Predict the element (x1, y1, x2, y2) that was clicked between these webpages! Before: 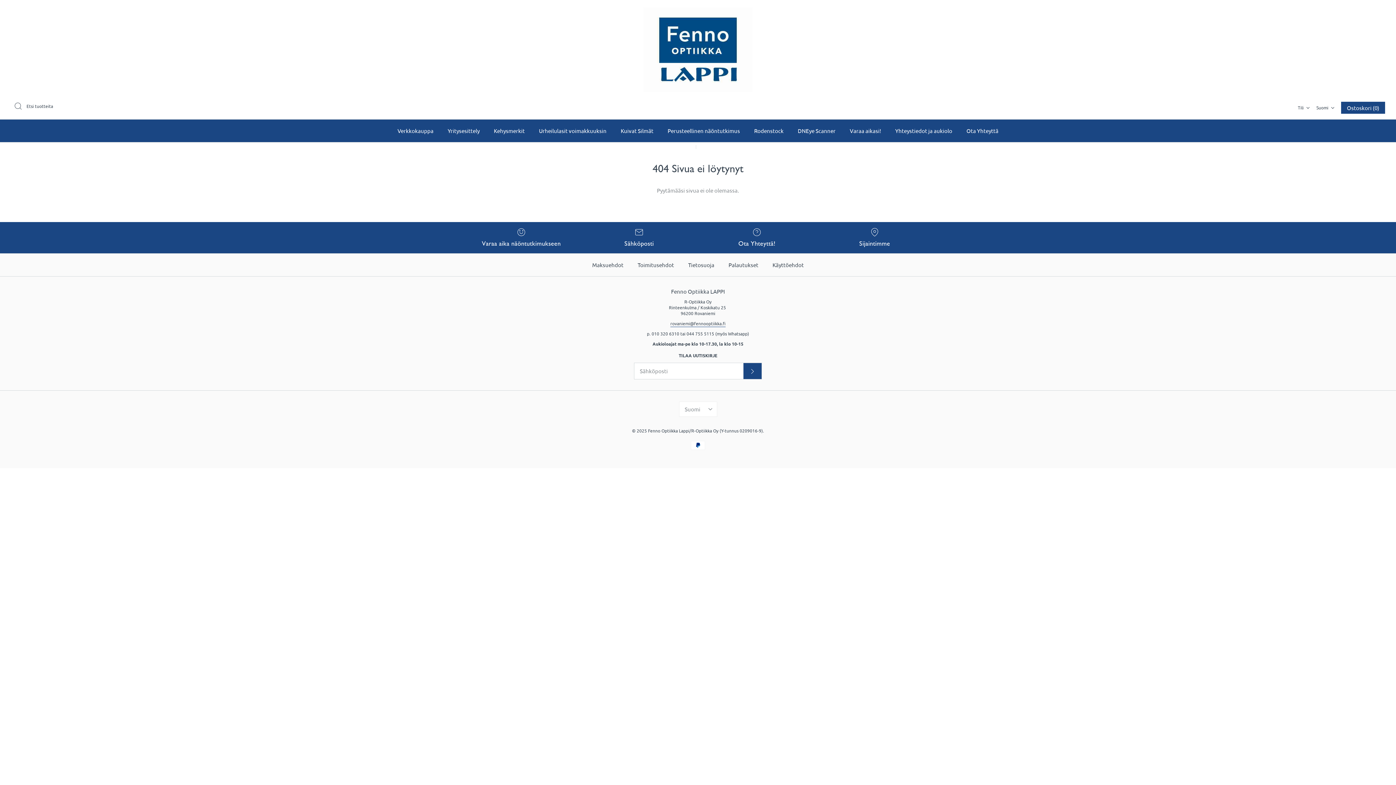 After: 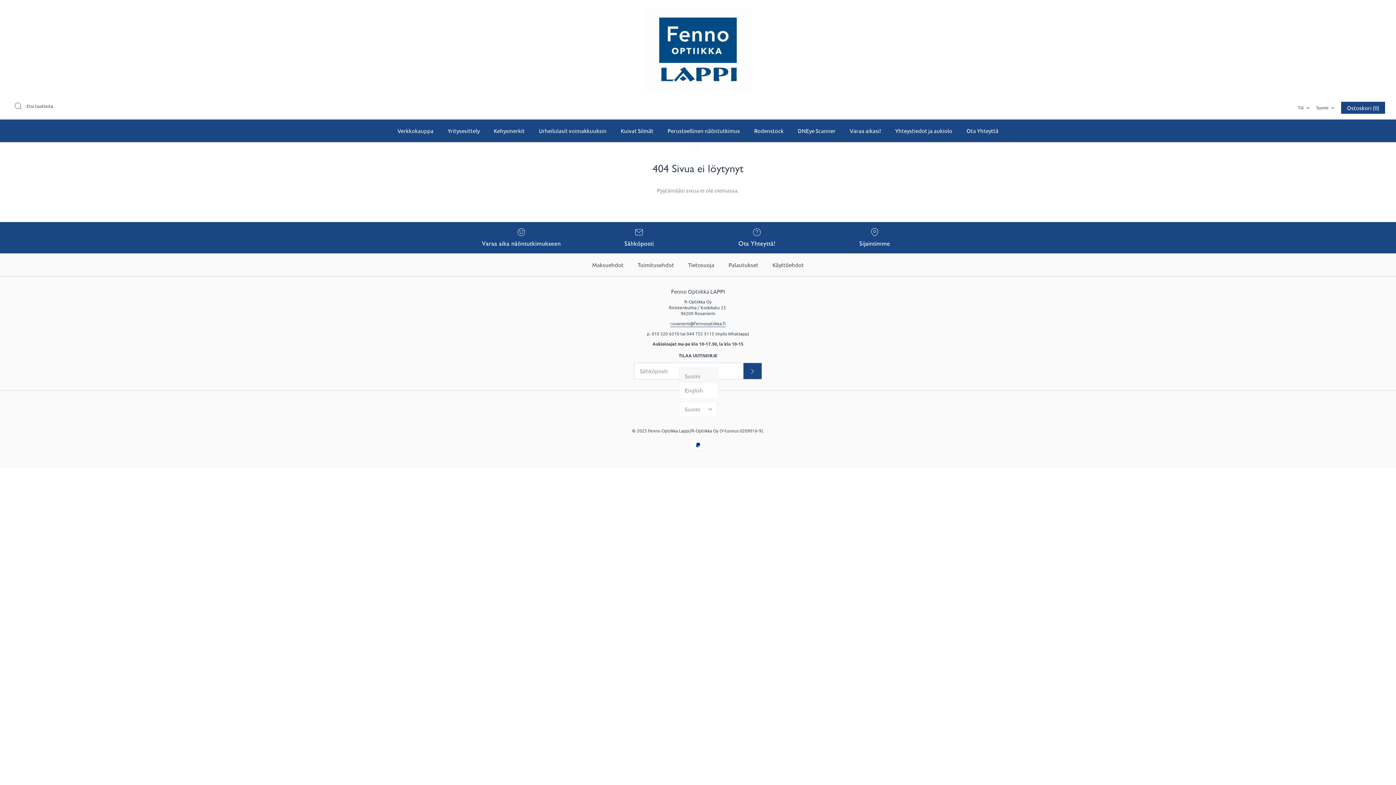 Action: bbox: (679, 401, 717, 417) label: Suomi